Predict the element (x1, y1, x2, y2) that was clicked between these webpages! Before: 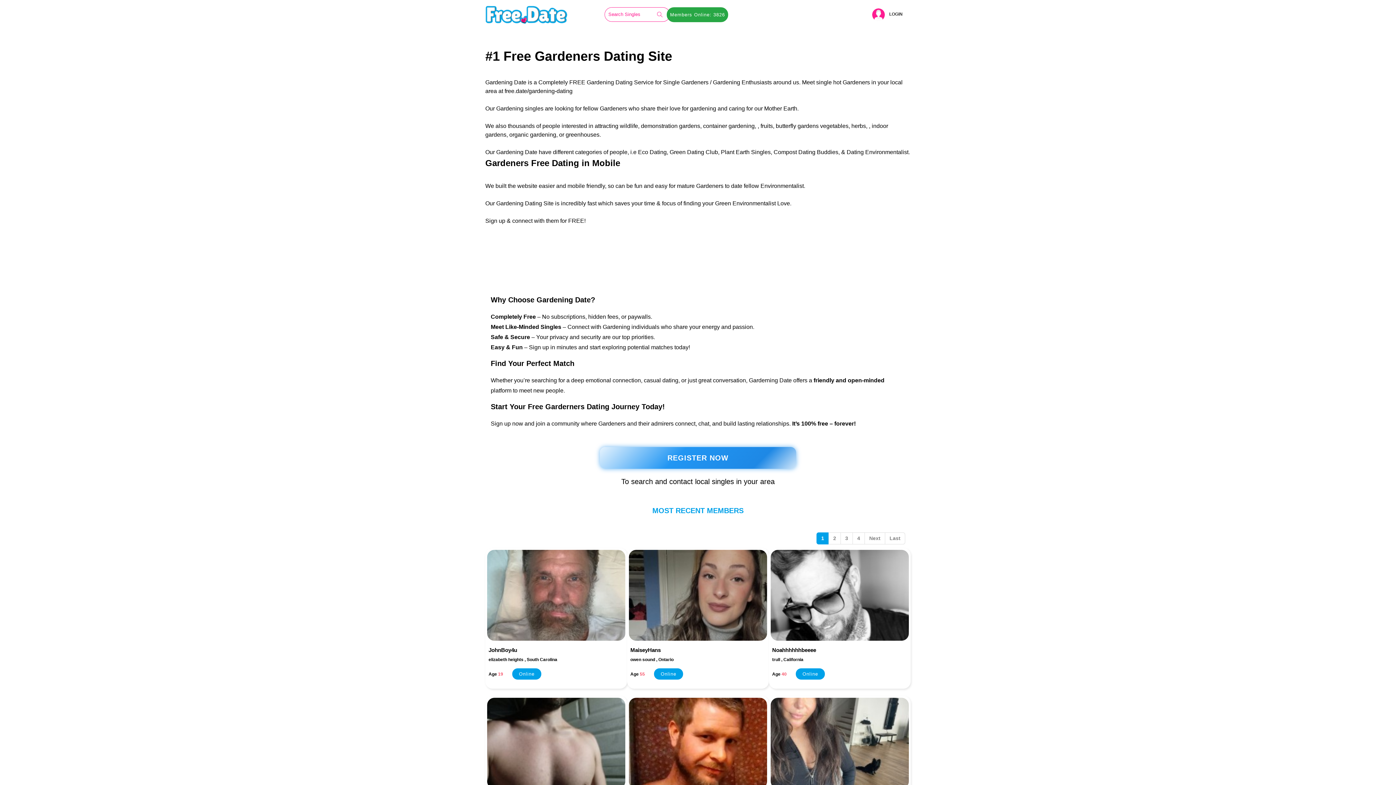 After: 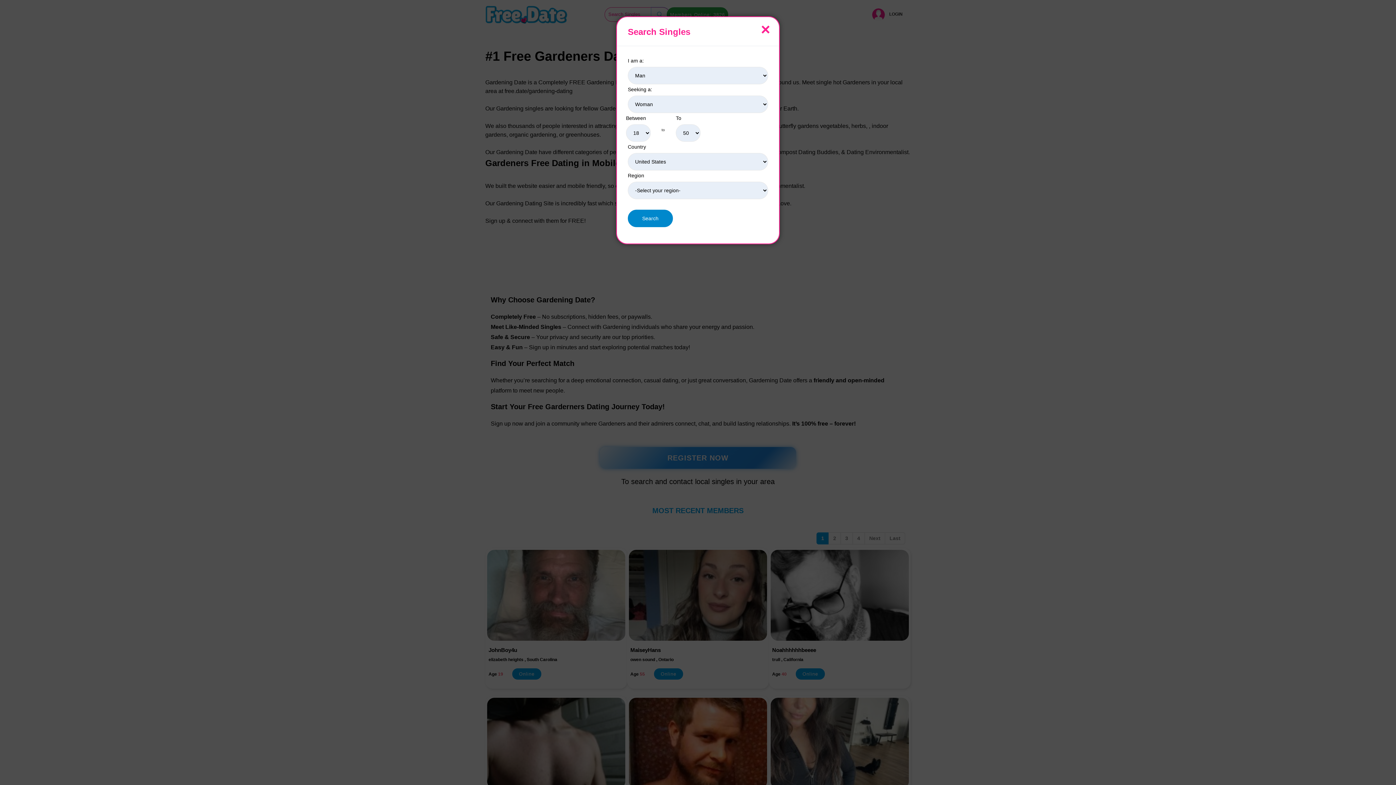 Action: bbox: (651, 7, 669, 21)